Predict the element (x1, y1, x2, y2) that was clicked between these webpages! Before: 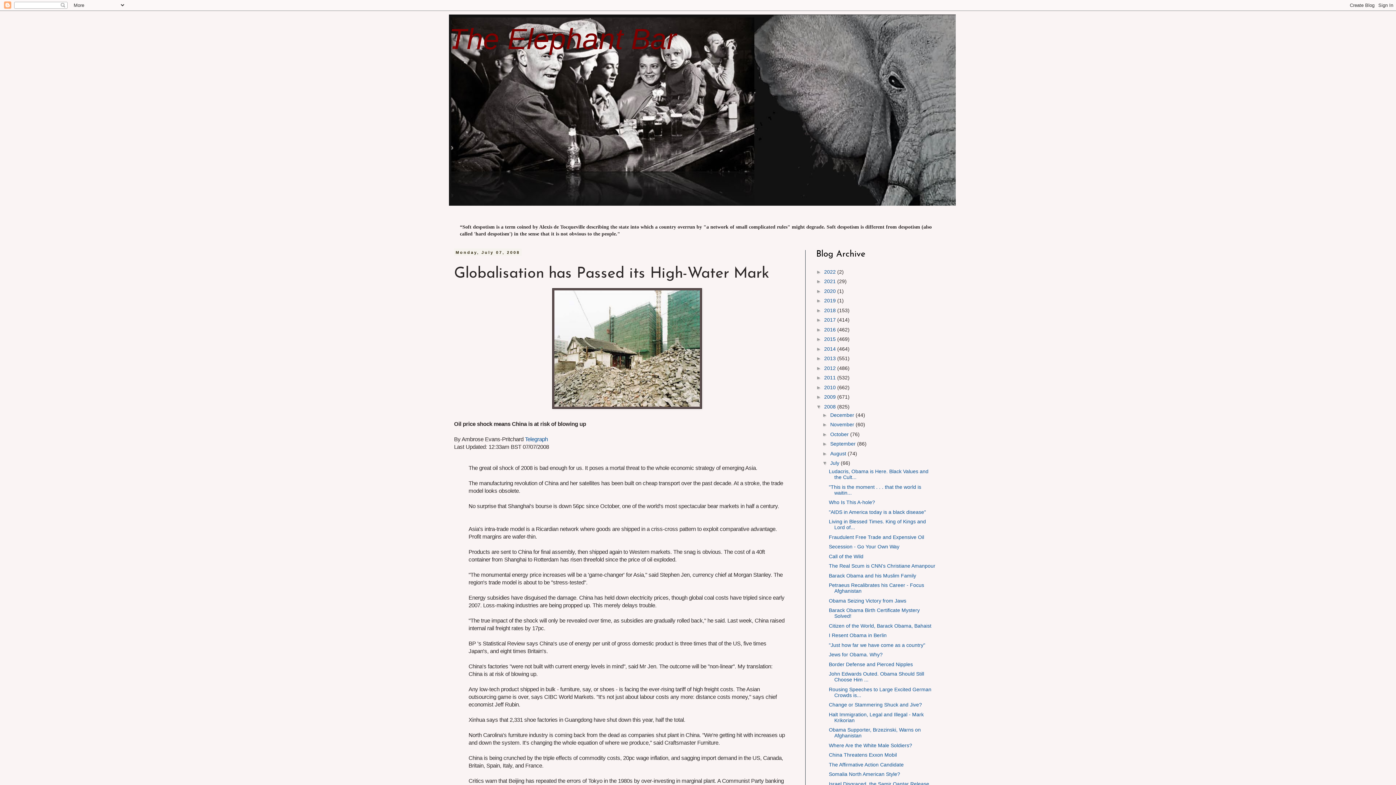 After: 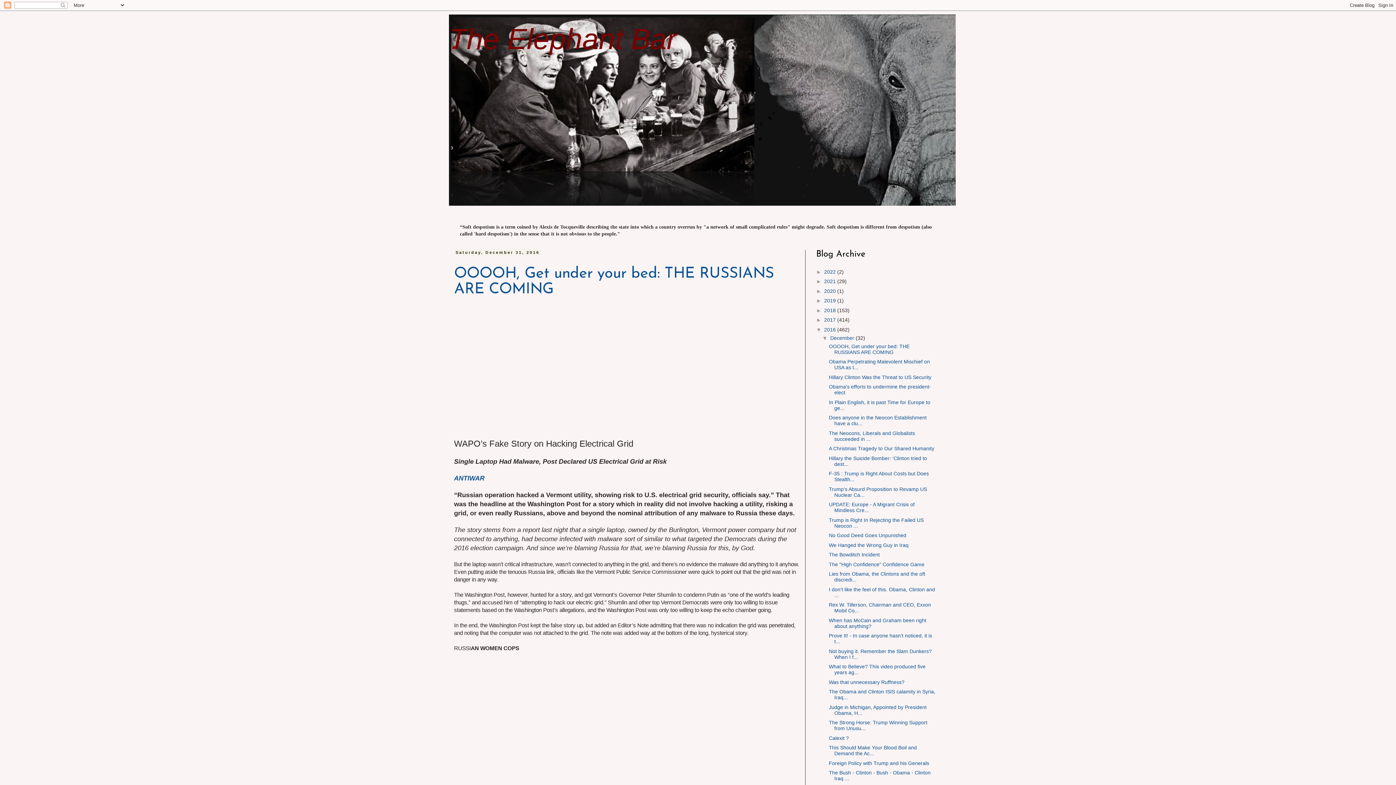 Action: bbox: (824, 326, 837, 332) label: 2016 